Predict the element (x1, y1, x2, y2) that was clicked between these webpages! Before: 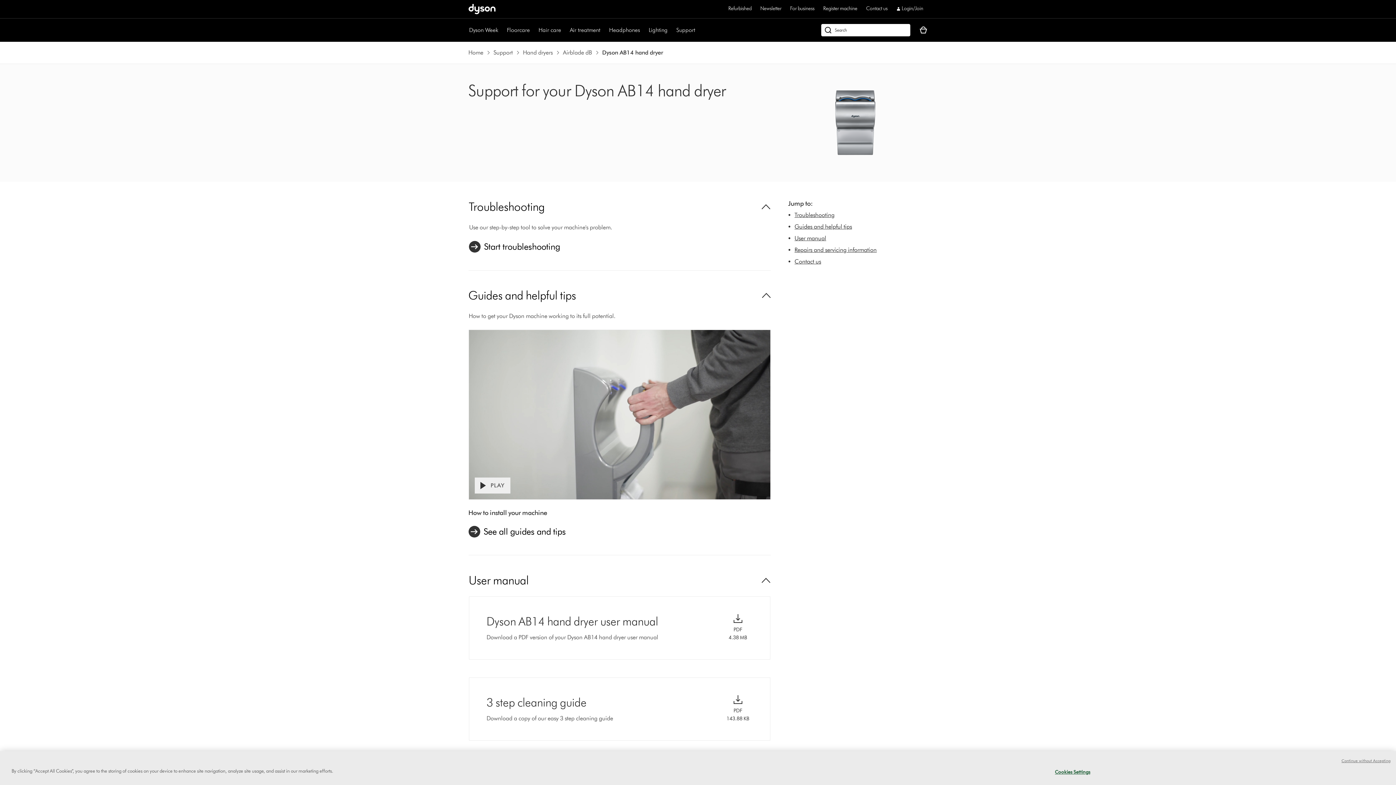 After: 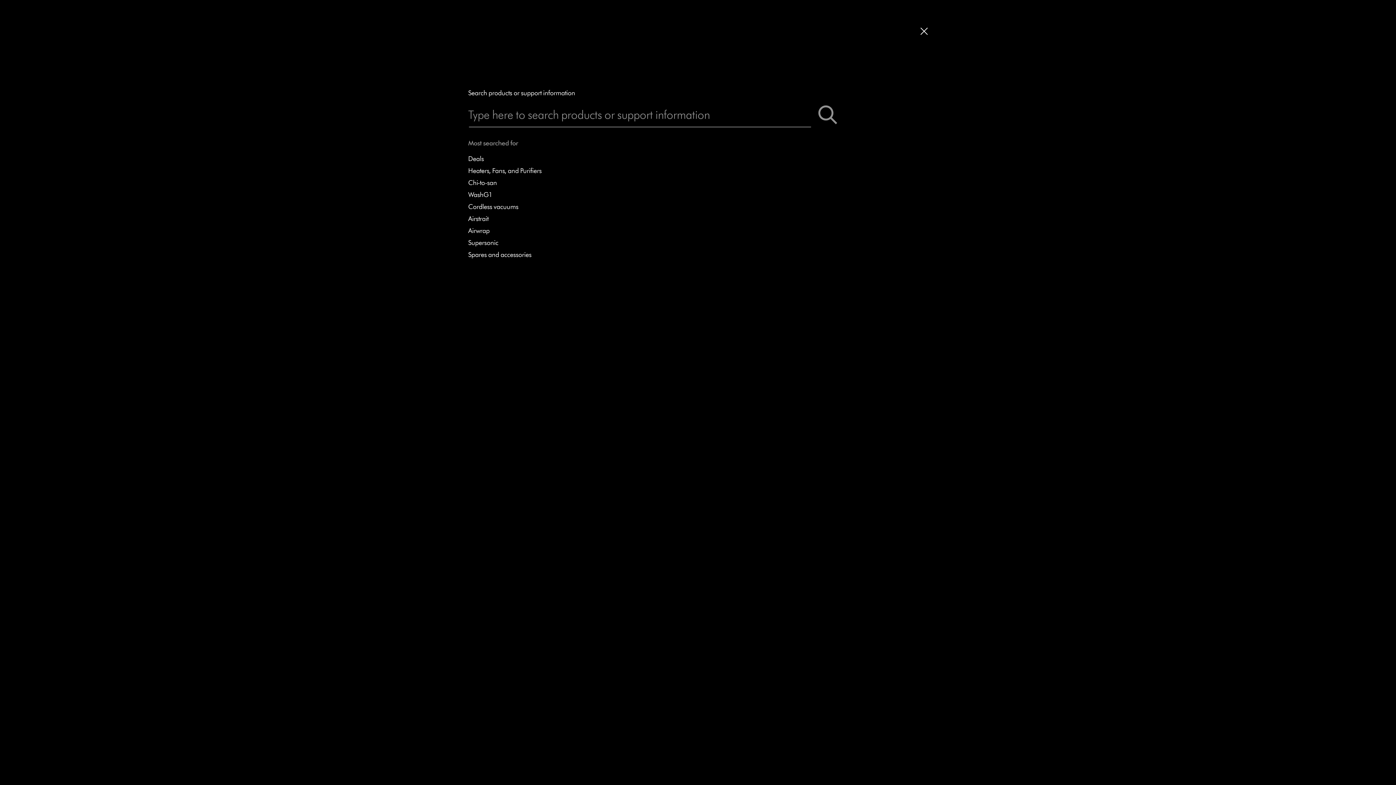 Action: label: Open search Overlay bbox: (821, 24, 910, 36)